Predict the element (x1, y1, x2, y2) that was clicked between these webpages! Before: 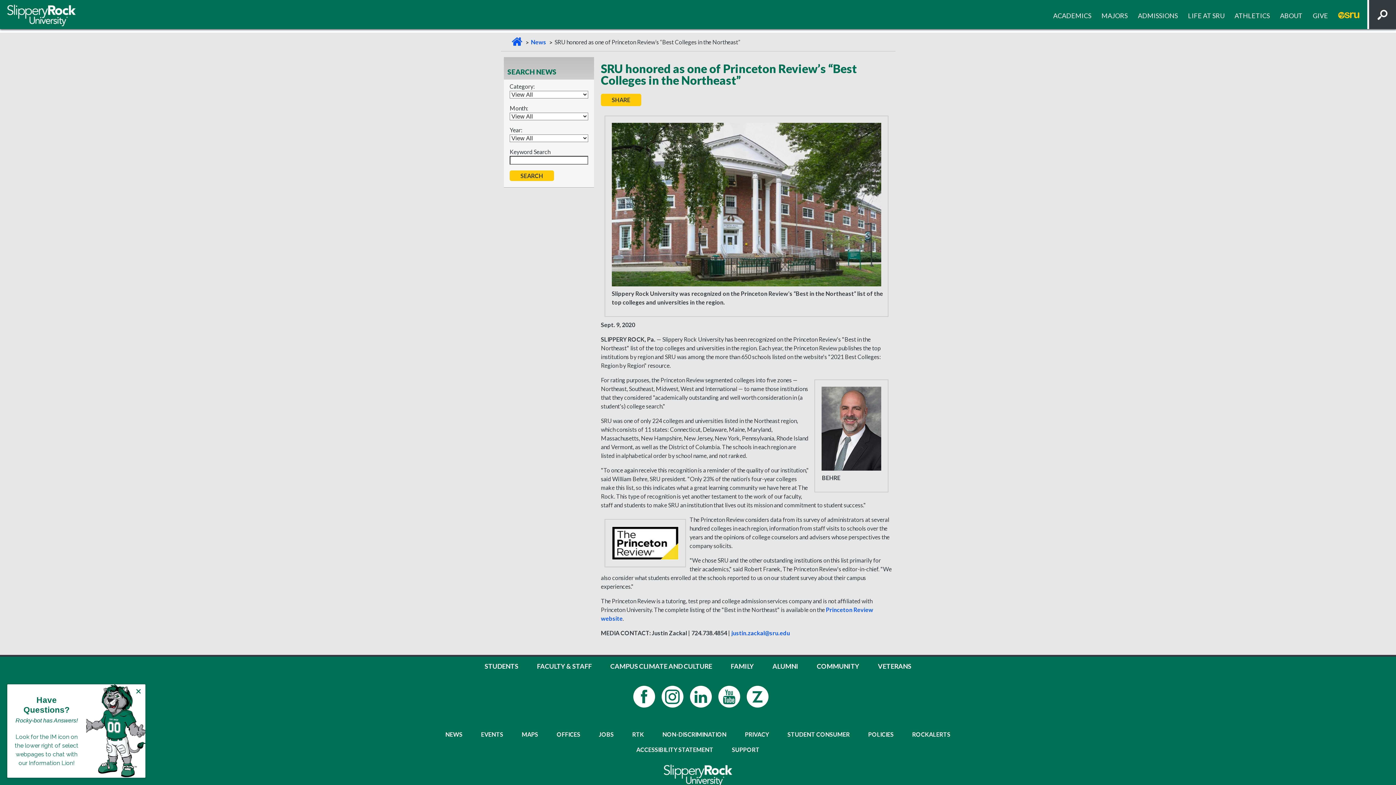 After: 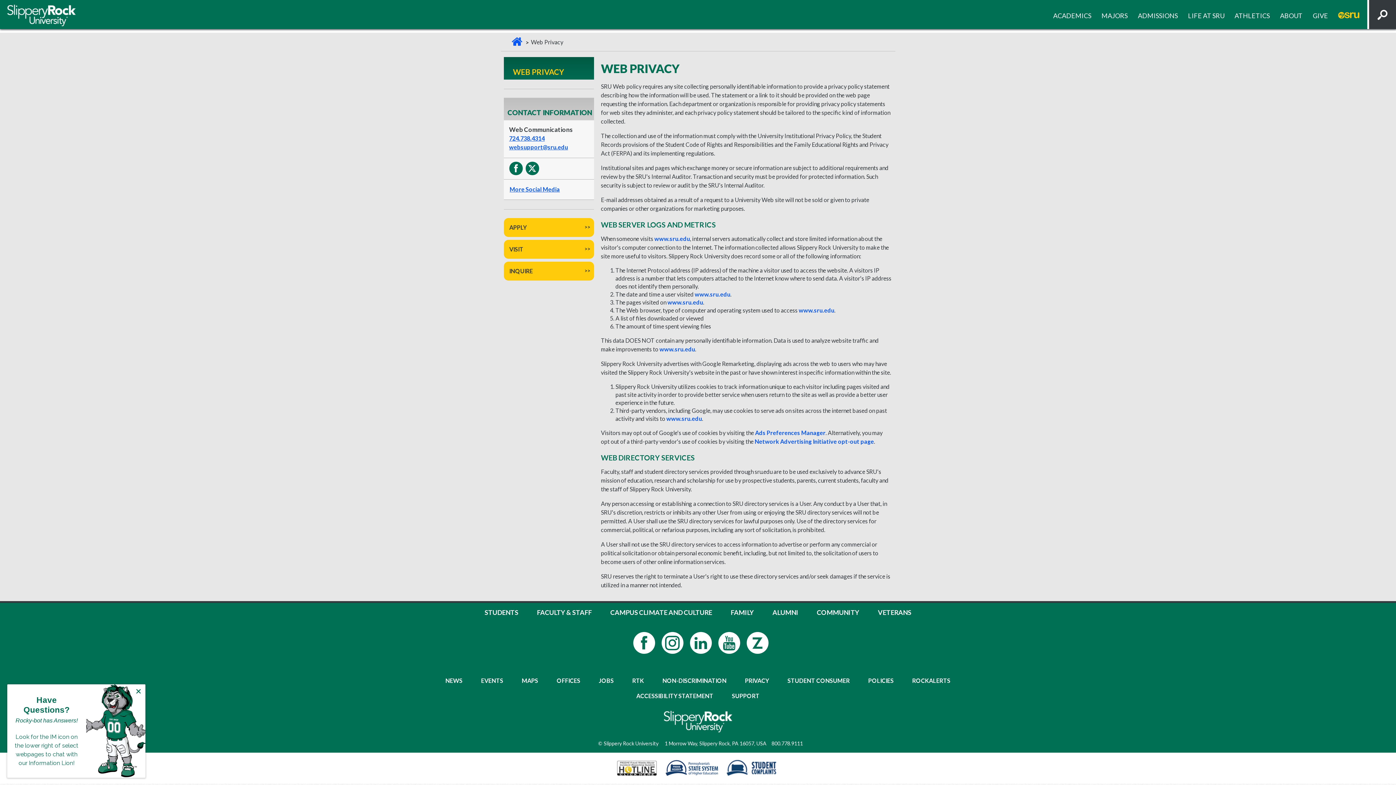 Action: label: PRIVACY bbox: (745, 728, 769, 740)